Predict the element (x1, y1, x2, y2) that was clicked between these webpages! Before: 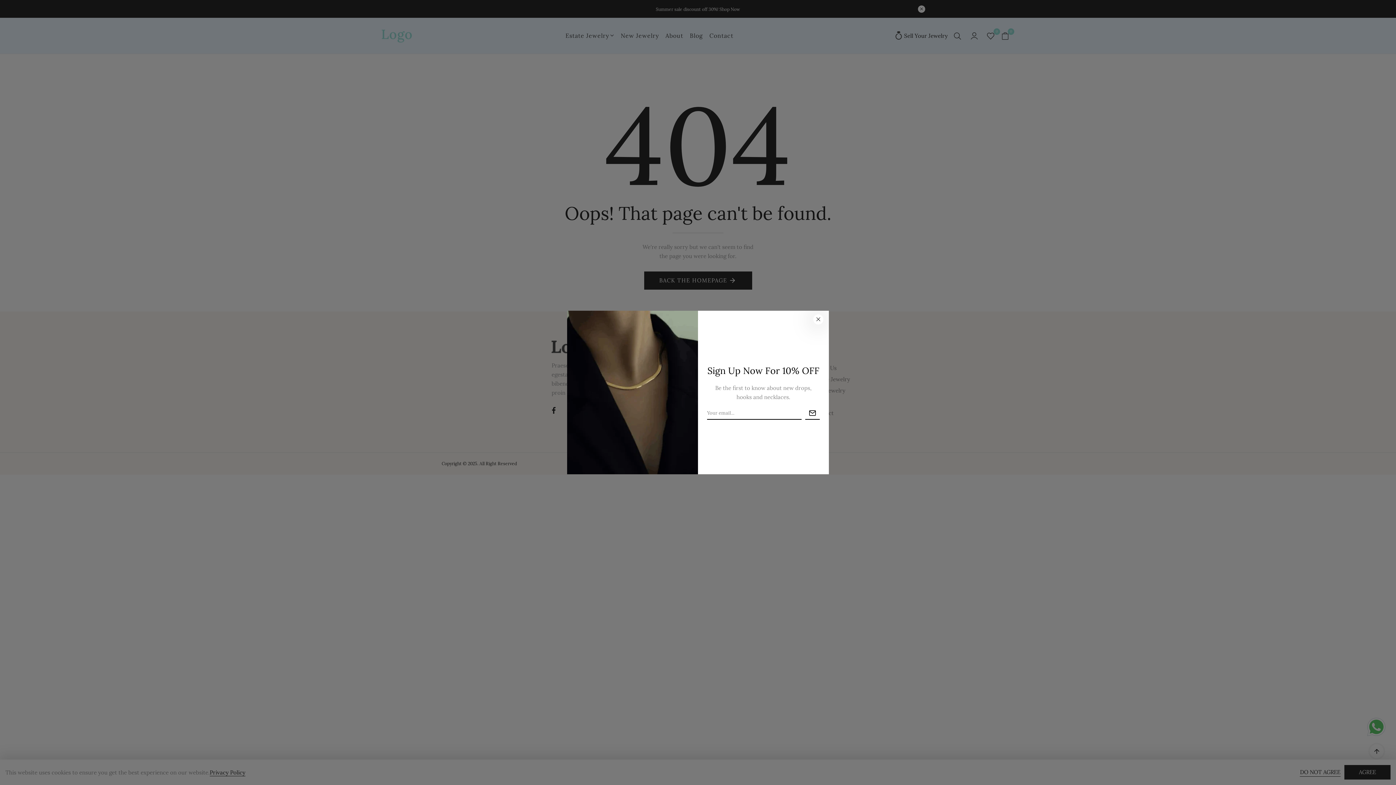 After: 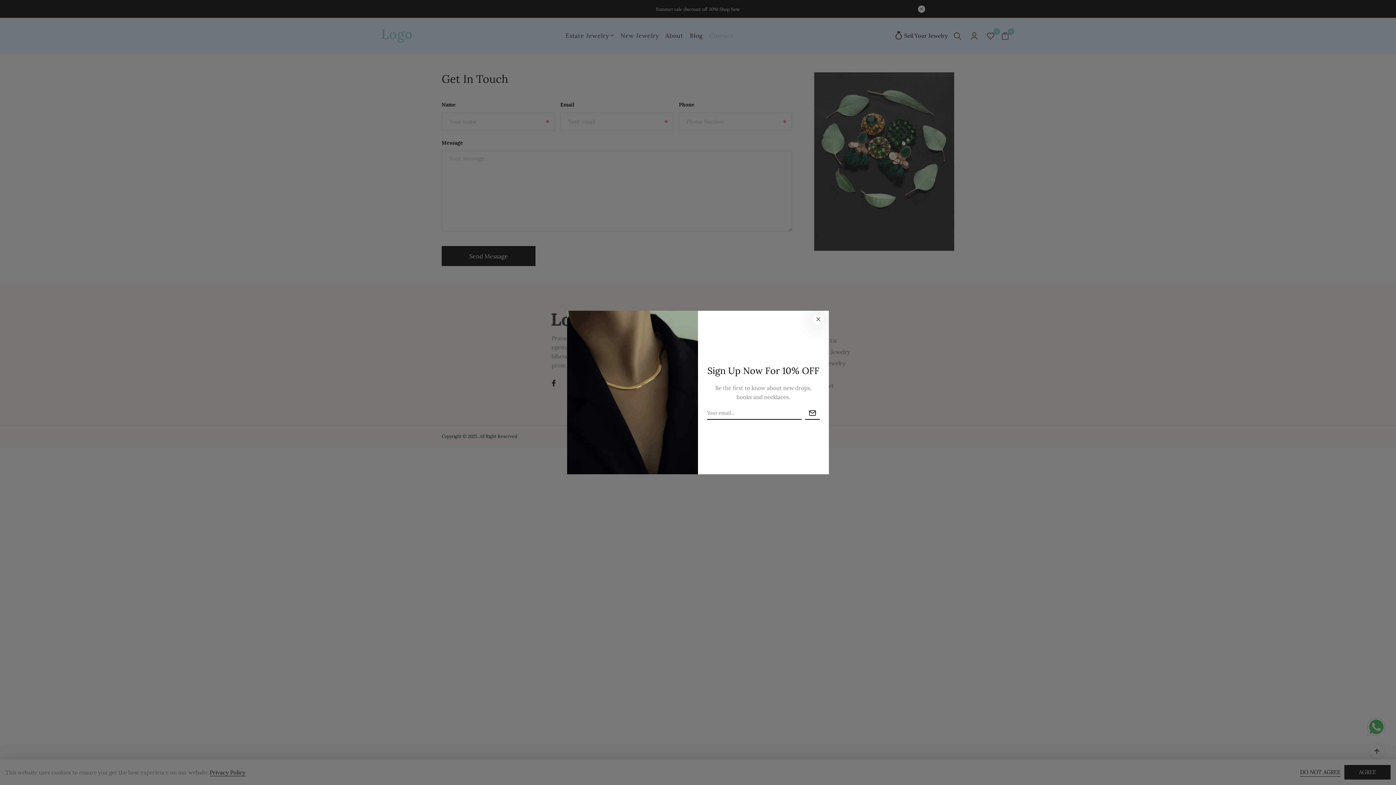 Action: bbox: (813, 409, 833, 416) label: Contact